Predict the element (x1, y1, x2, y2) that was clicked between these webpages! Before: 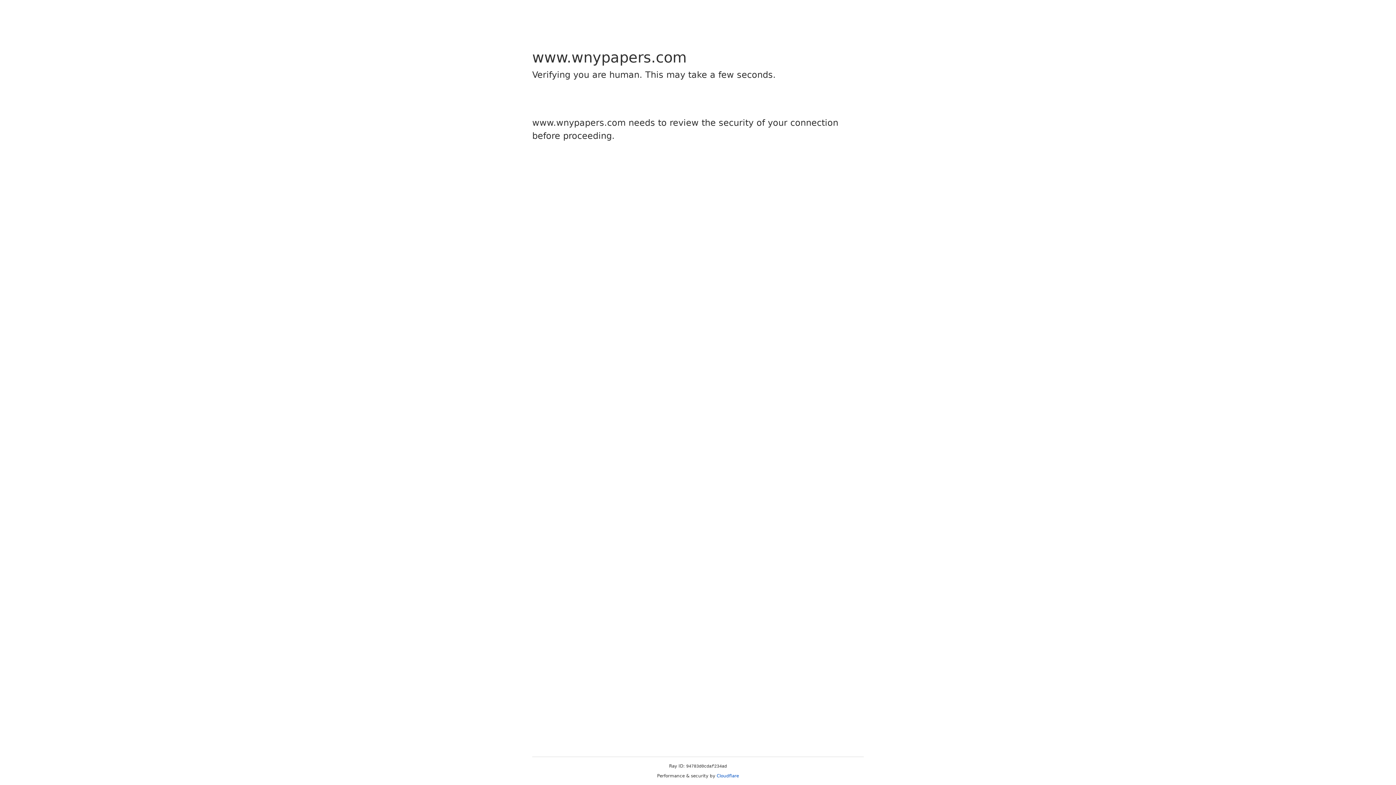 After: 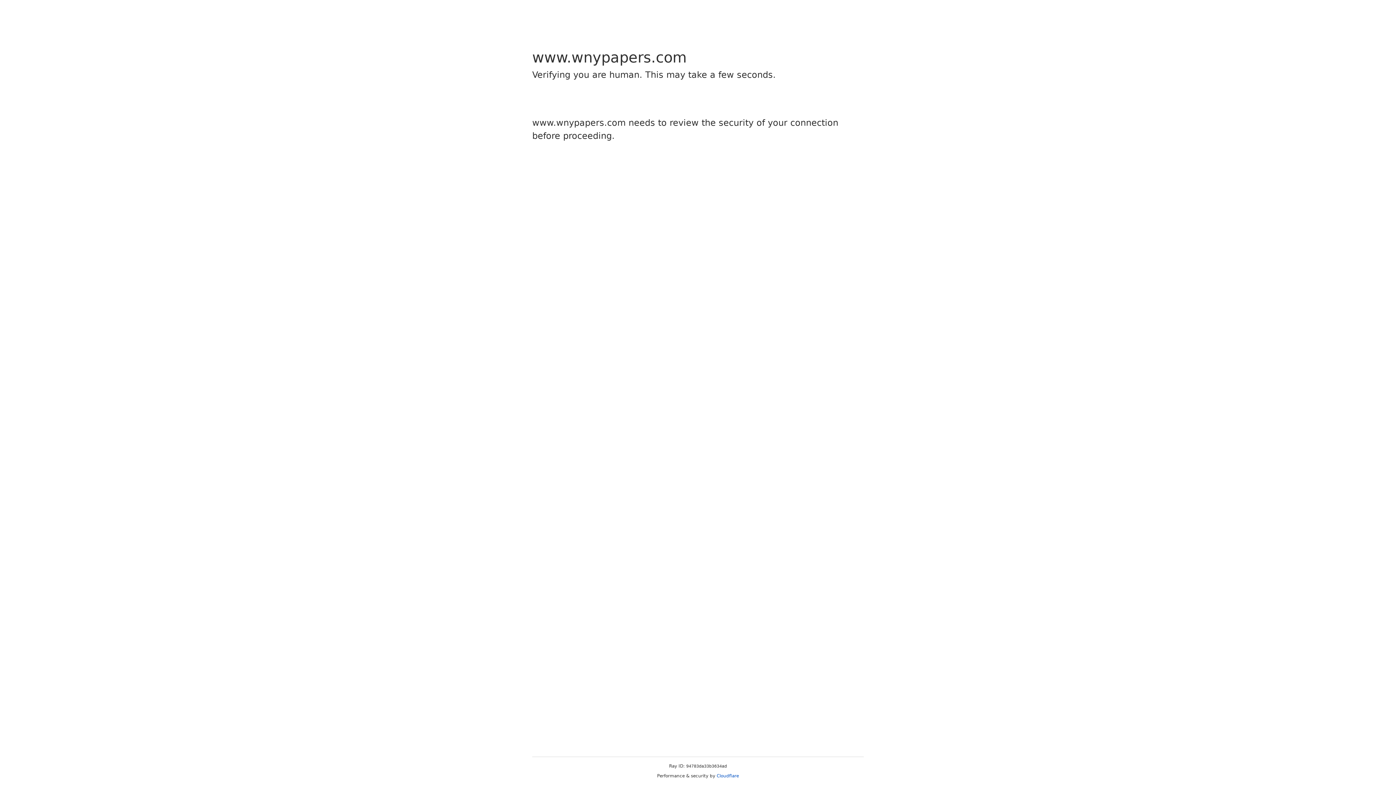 Action: bbox: (716, 773, 739, 778) label: Cloudflare